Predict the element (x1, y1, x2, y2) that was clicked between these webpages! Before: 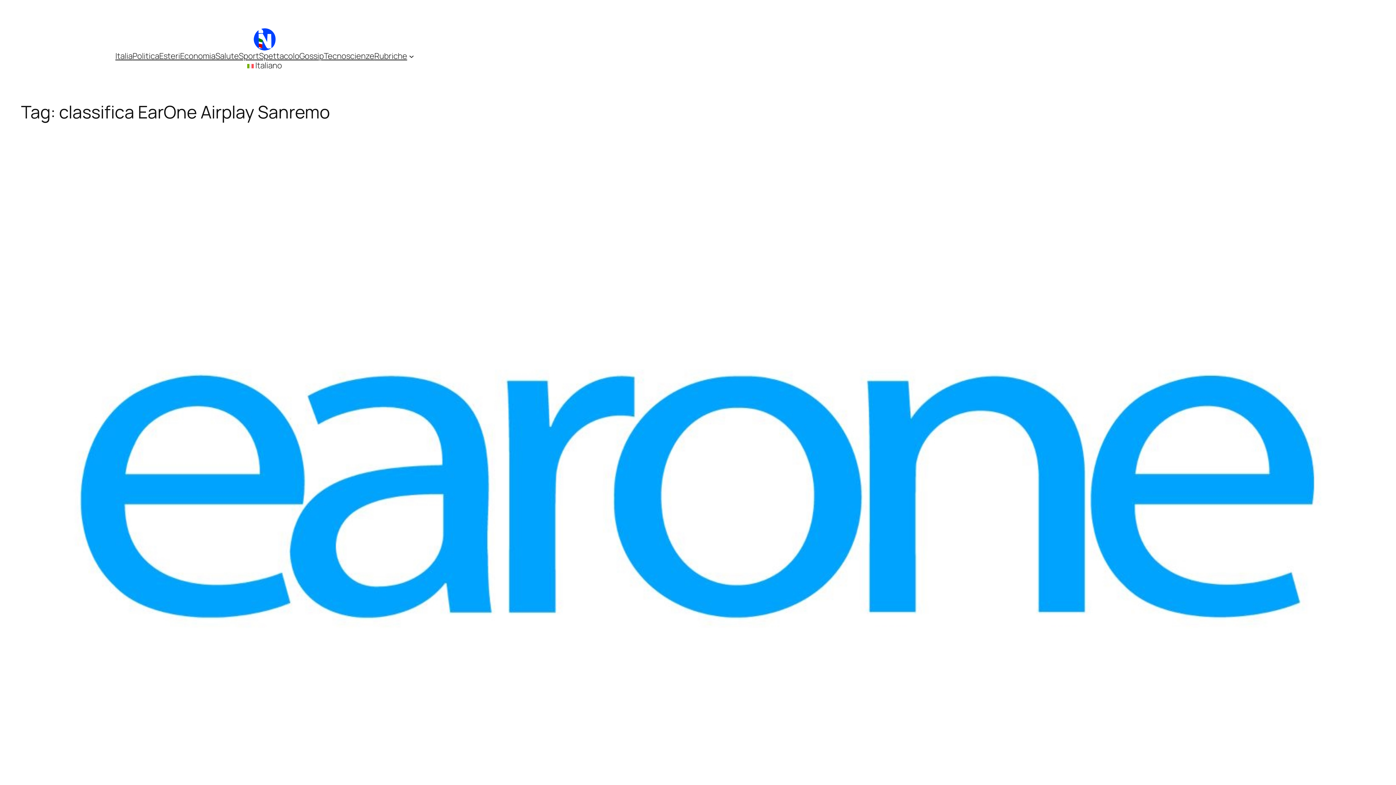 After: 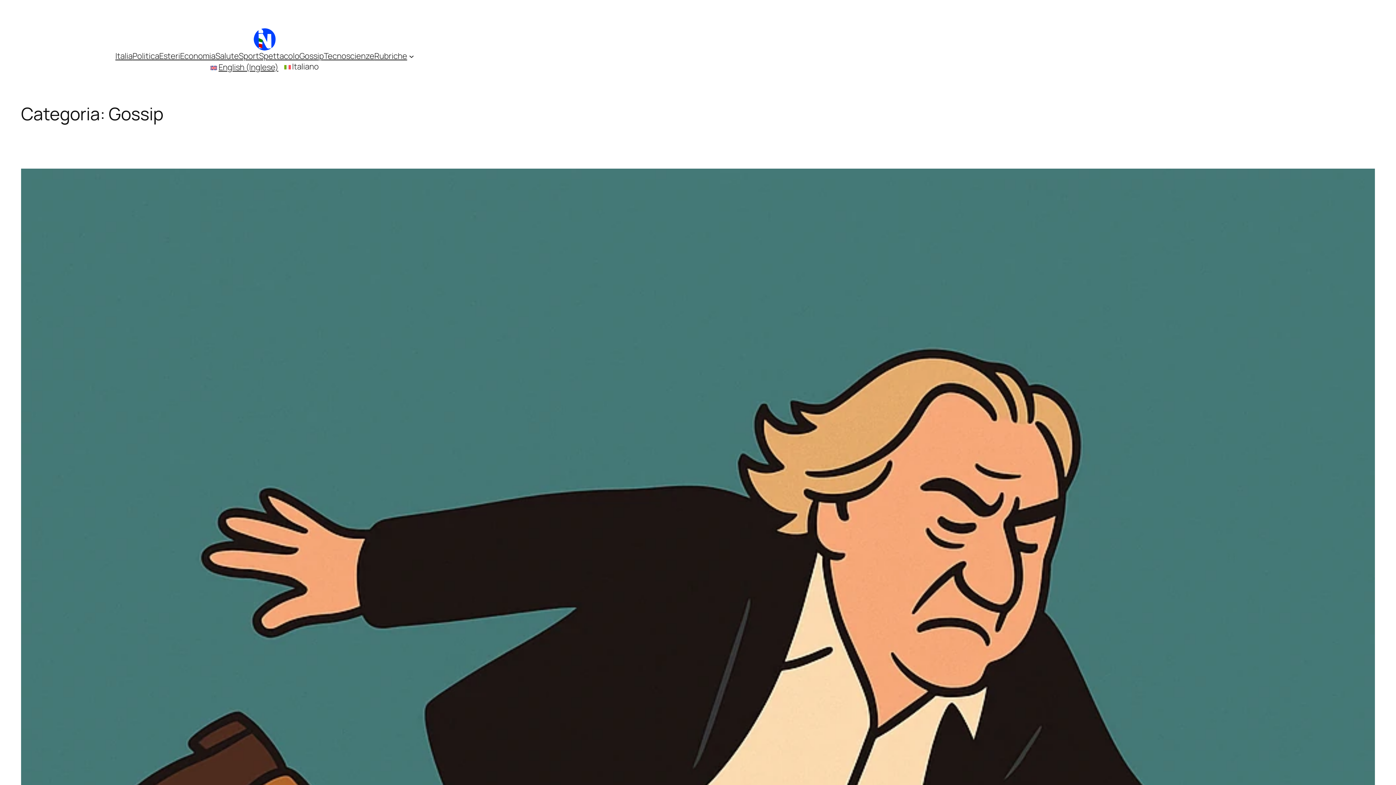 Action: bbox: (299, 50, 323, 61) label: Gossip